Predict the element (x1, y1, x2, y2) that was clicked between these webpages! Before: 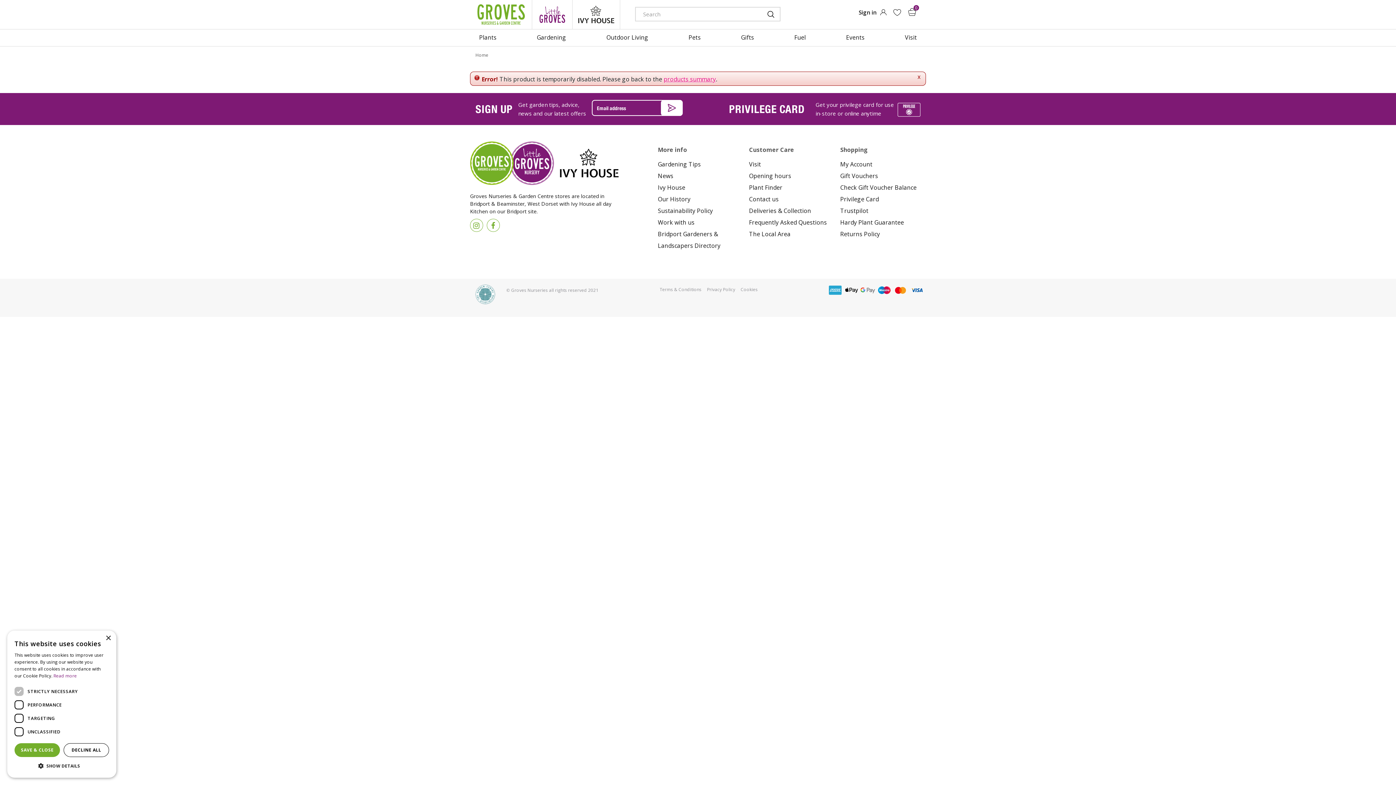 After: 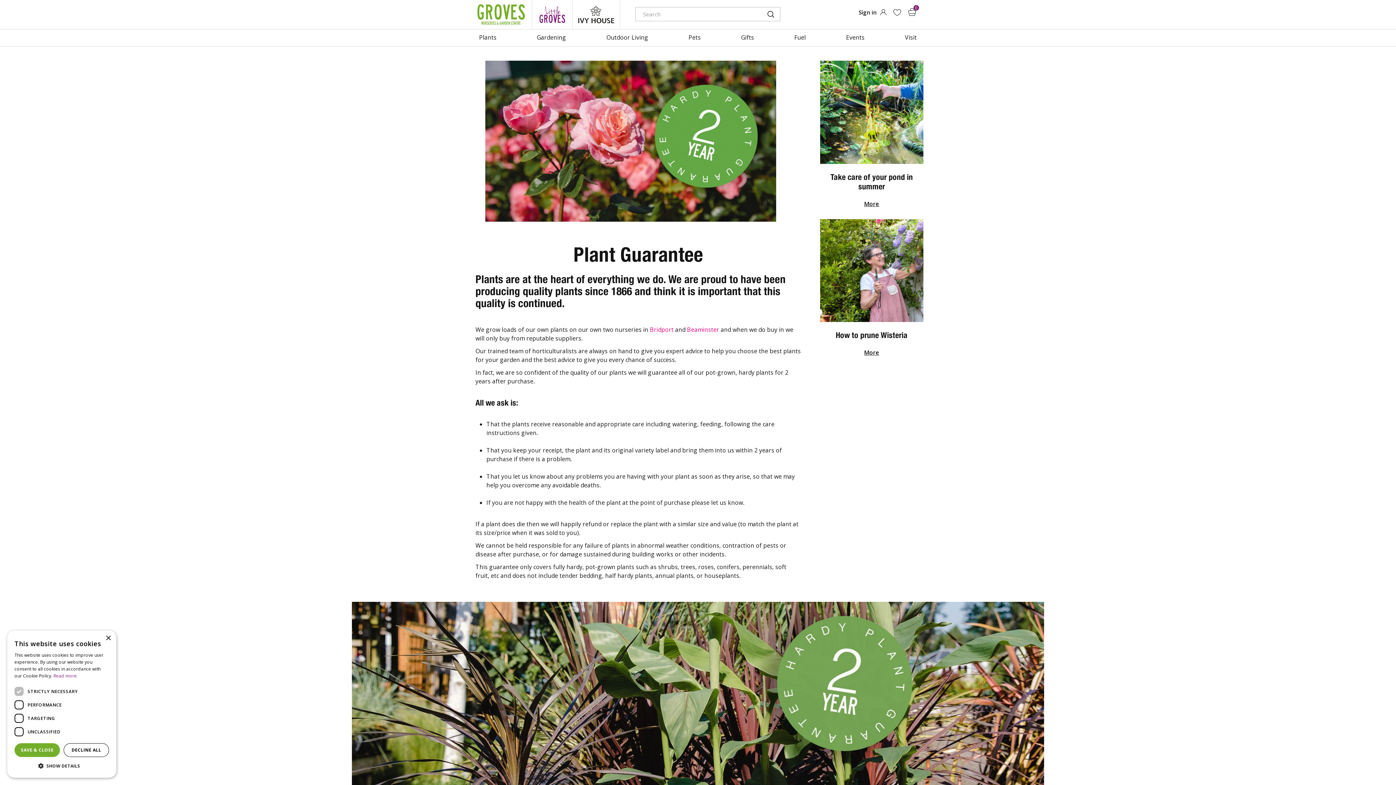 Action: bbox: (840, 218, 904, 226) label: Hardy Plant Guarantee